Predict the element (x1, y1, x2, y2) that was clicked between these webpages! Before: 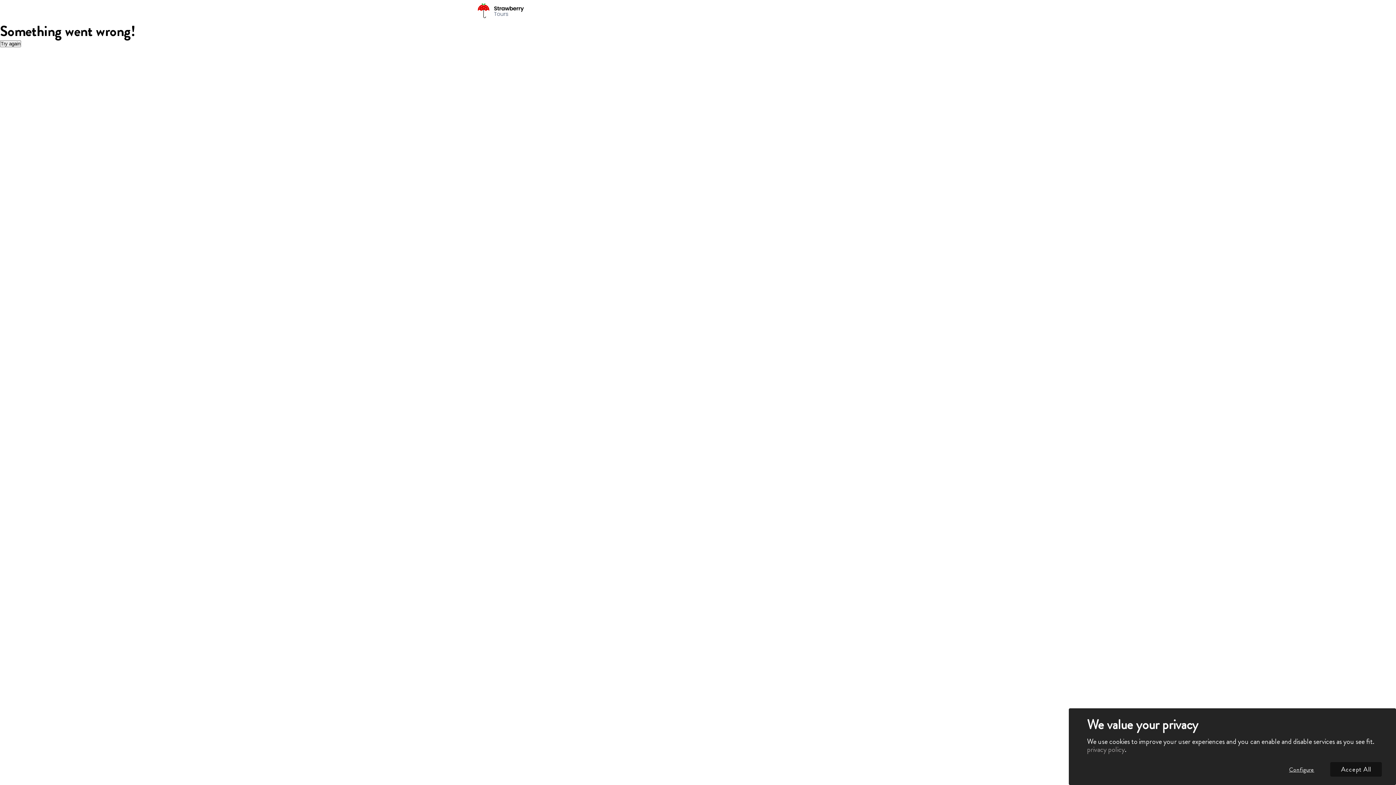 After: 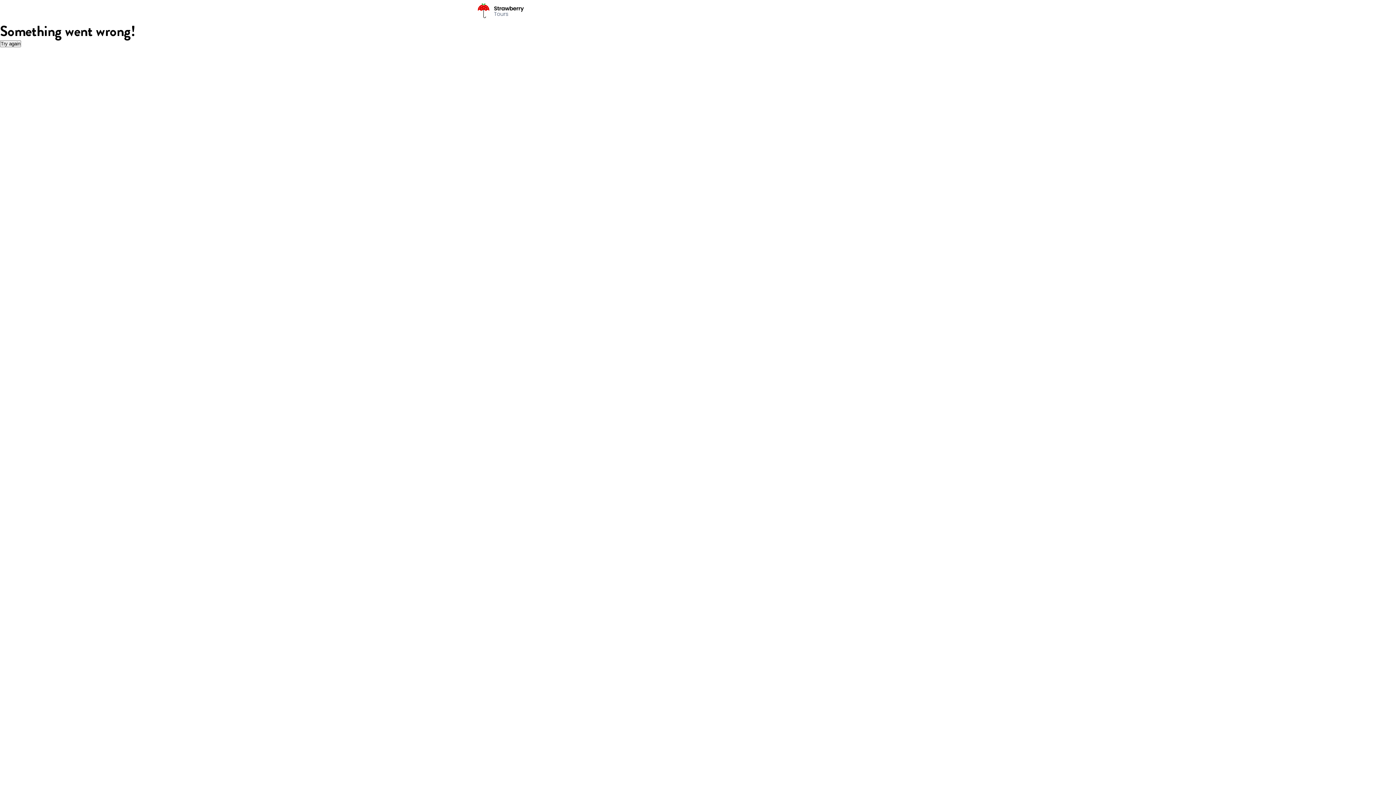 Action: bbox: (1330, 762, 1382, 777) label: Accept All